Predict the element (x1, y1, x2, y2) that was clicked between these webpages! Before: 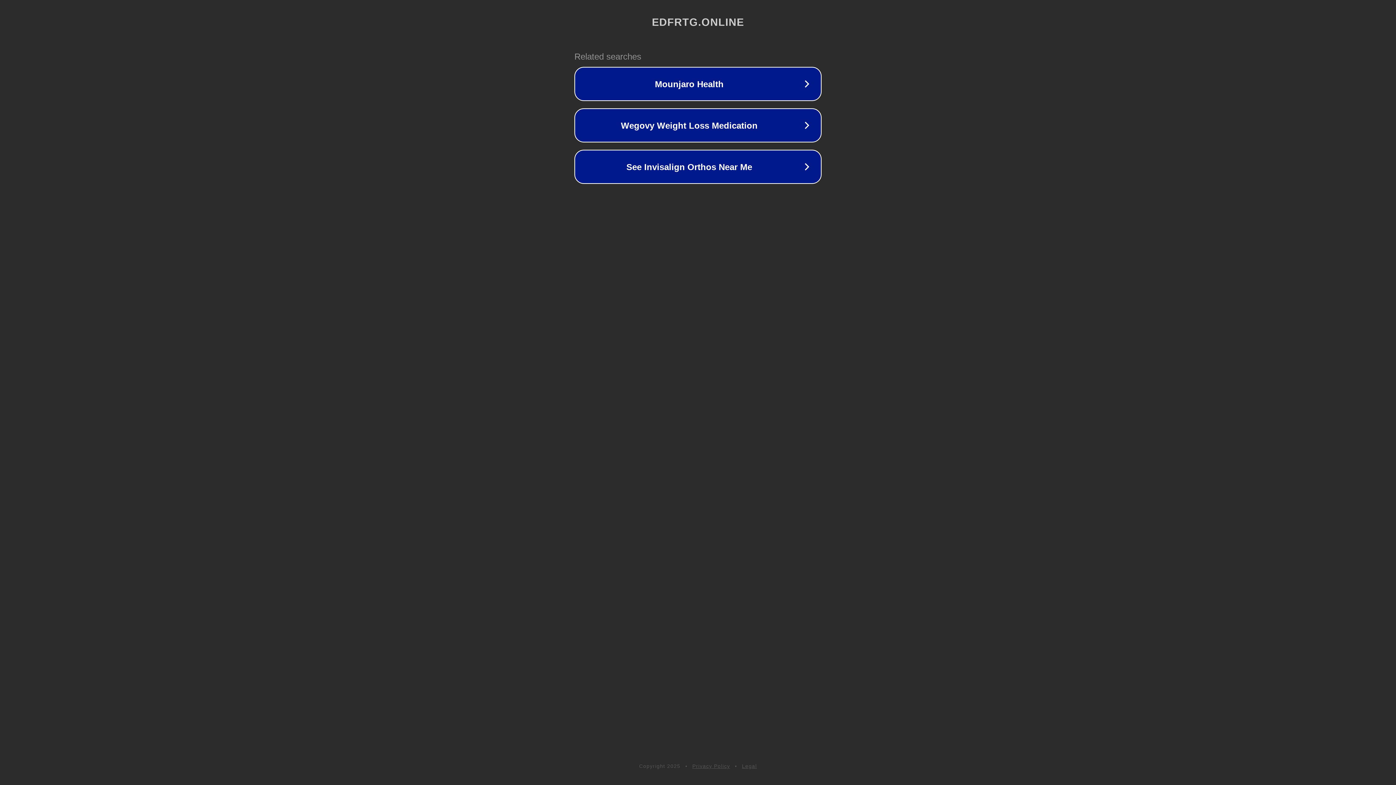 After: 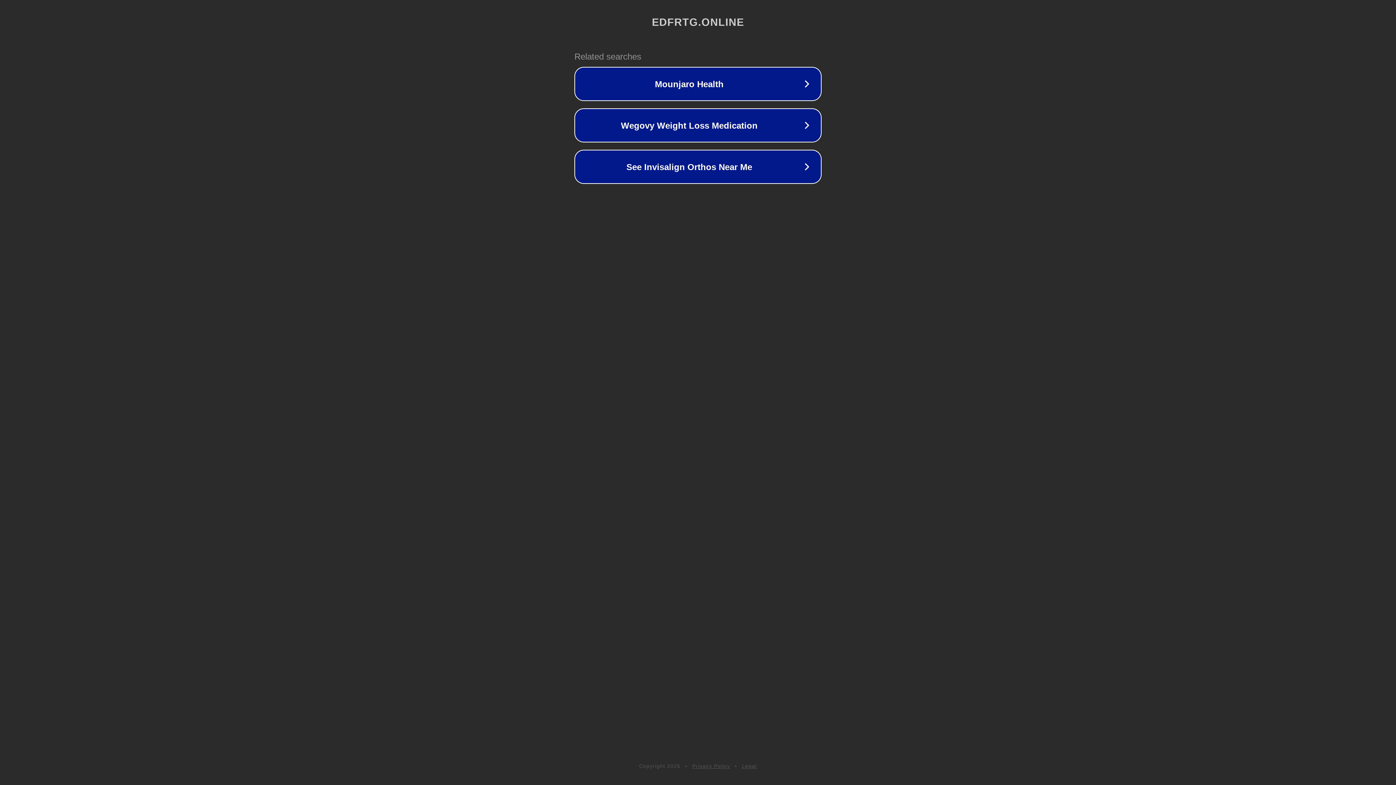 Action: label: Privacy Policy bbox: (692, 763, 730, 769)